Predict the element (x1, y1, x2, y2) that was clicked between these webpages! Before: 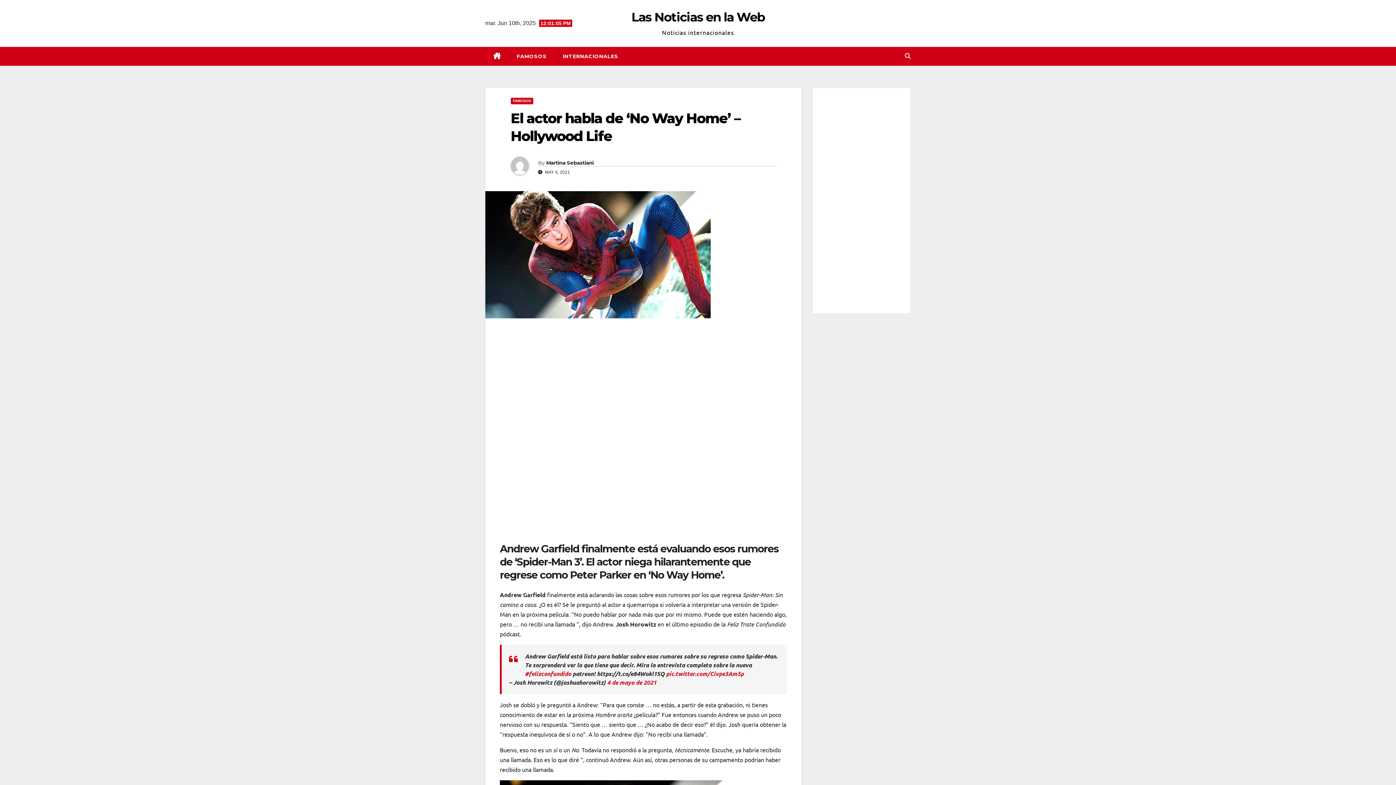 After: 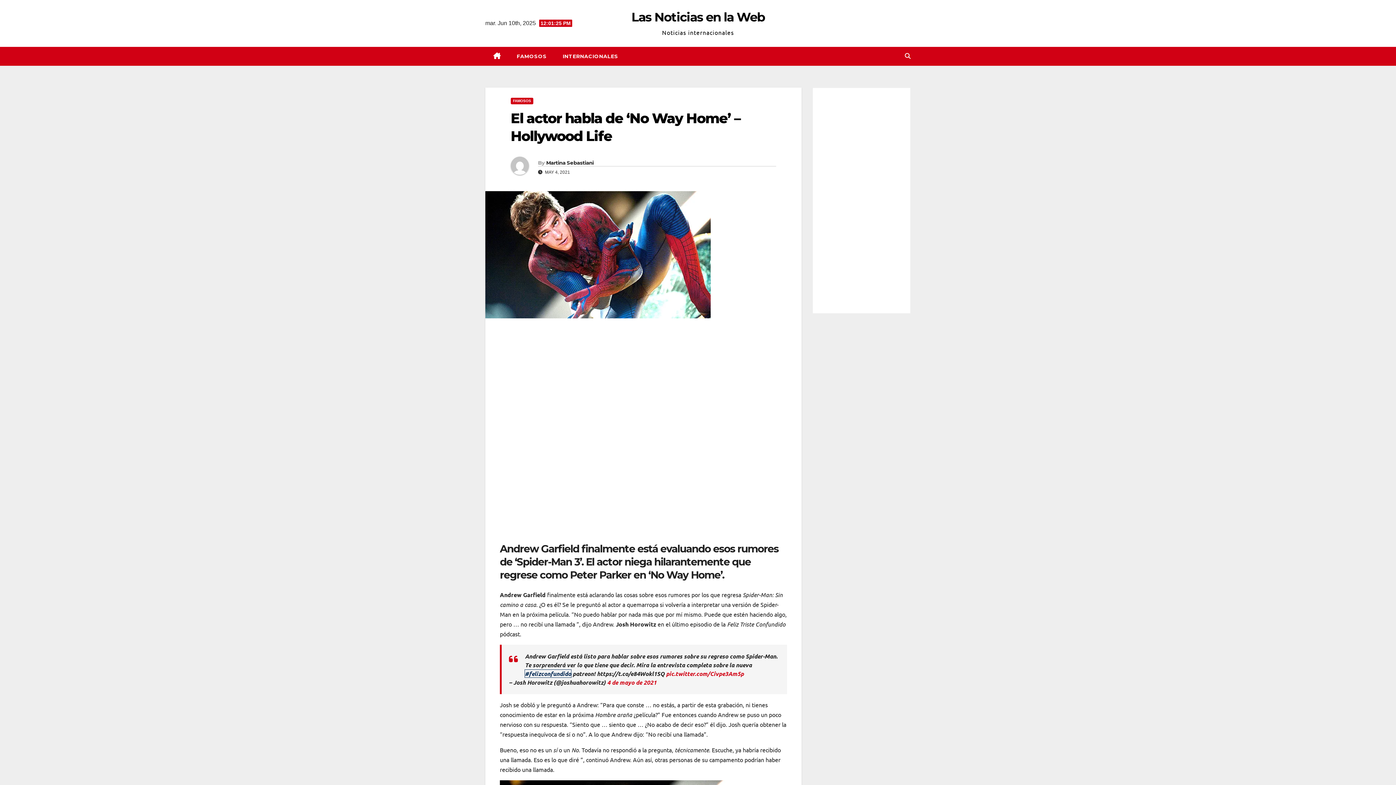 Action: bbox: (525, 670, 571, 677) label: #felizconfundido